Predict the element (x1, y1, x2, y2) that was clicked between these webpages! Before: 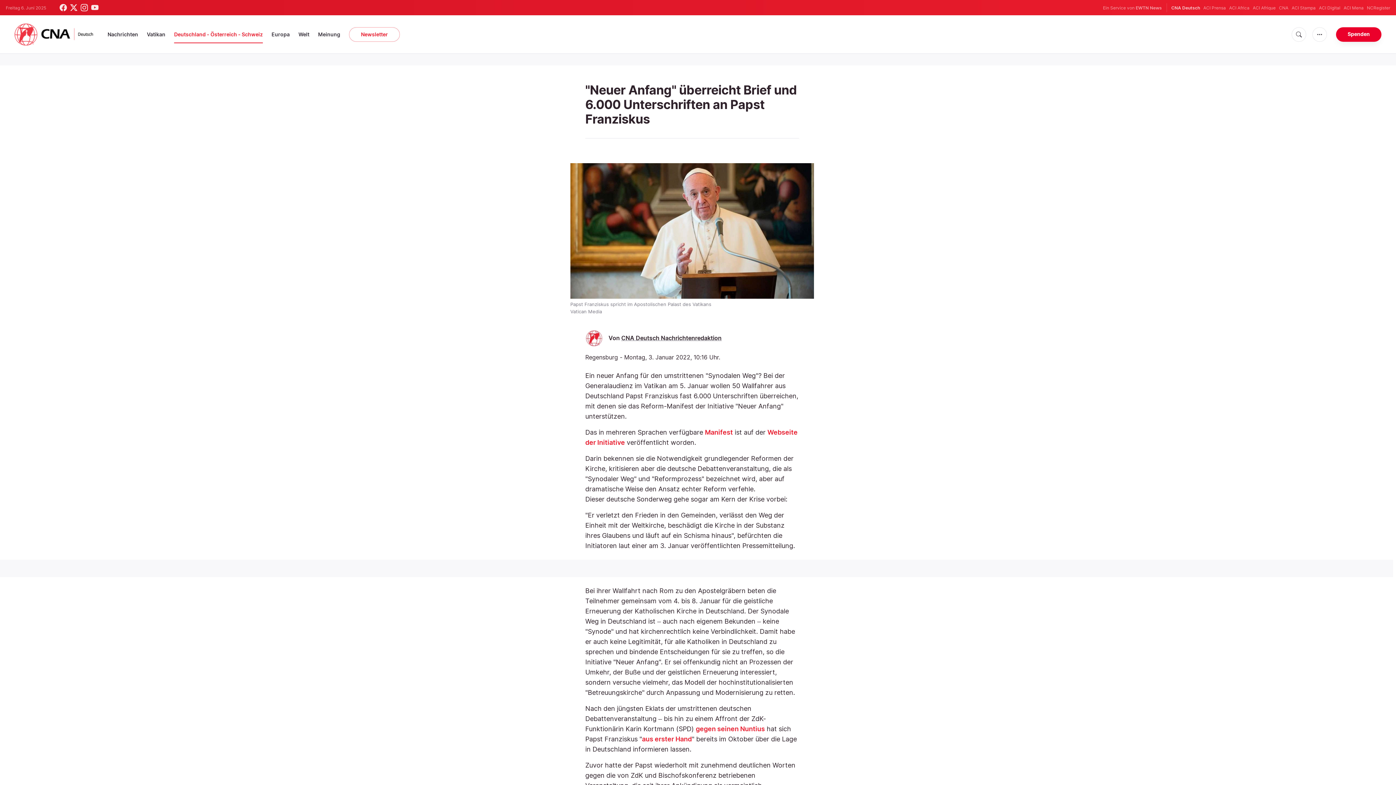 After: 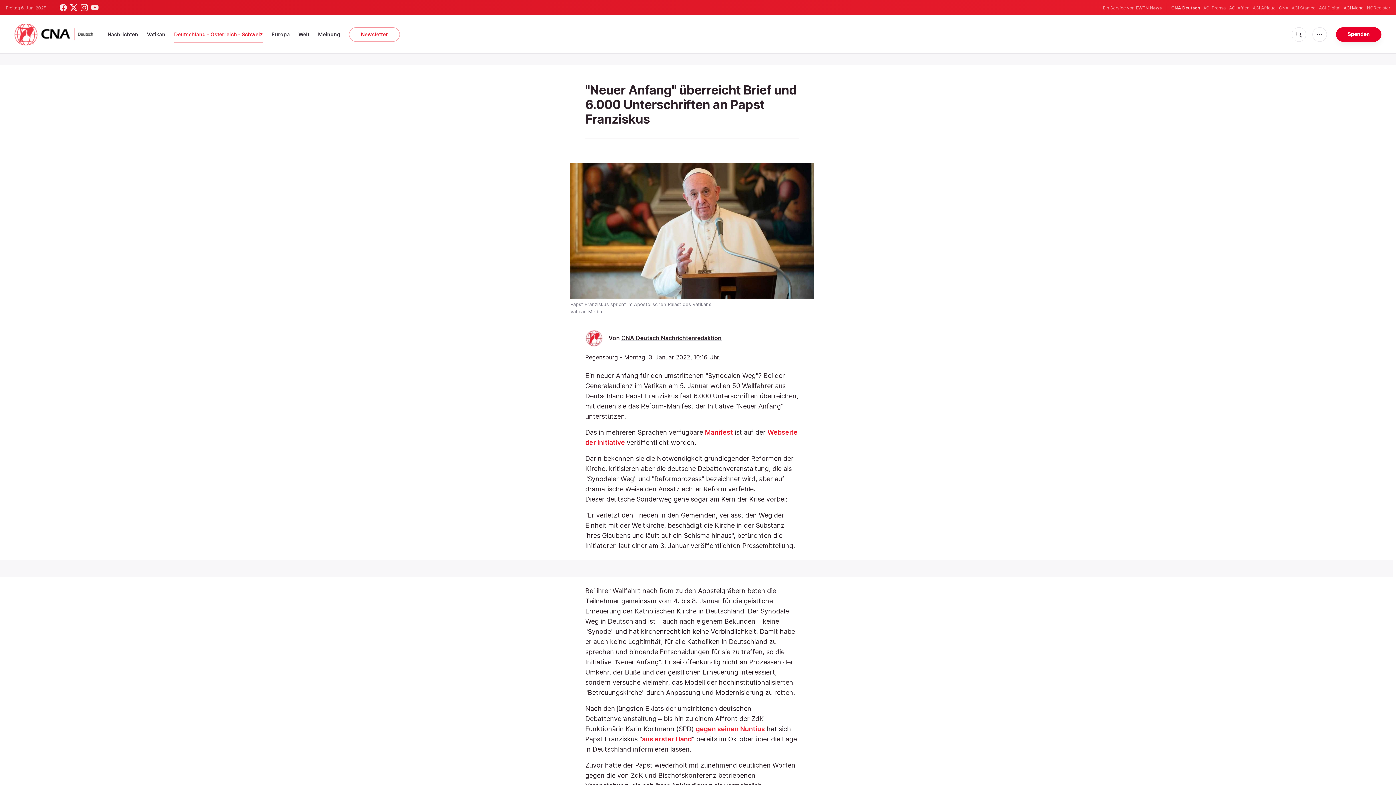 Action: label: ACI Mena bbox: (1344, 4, 1364, 11)